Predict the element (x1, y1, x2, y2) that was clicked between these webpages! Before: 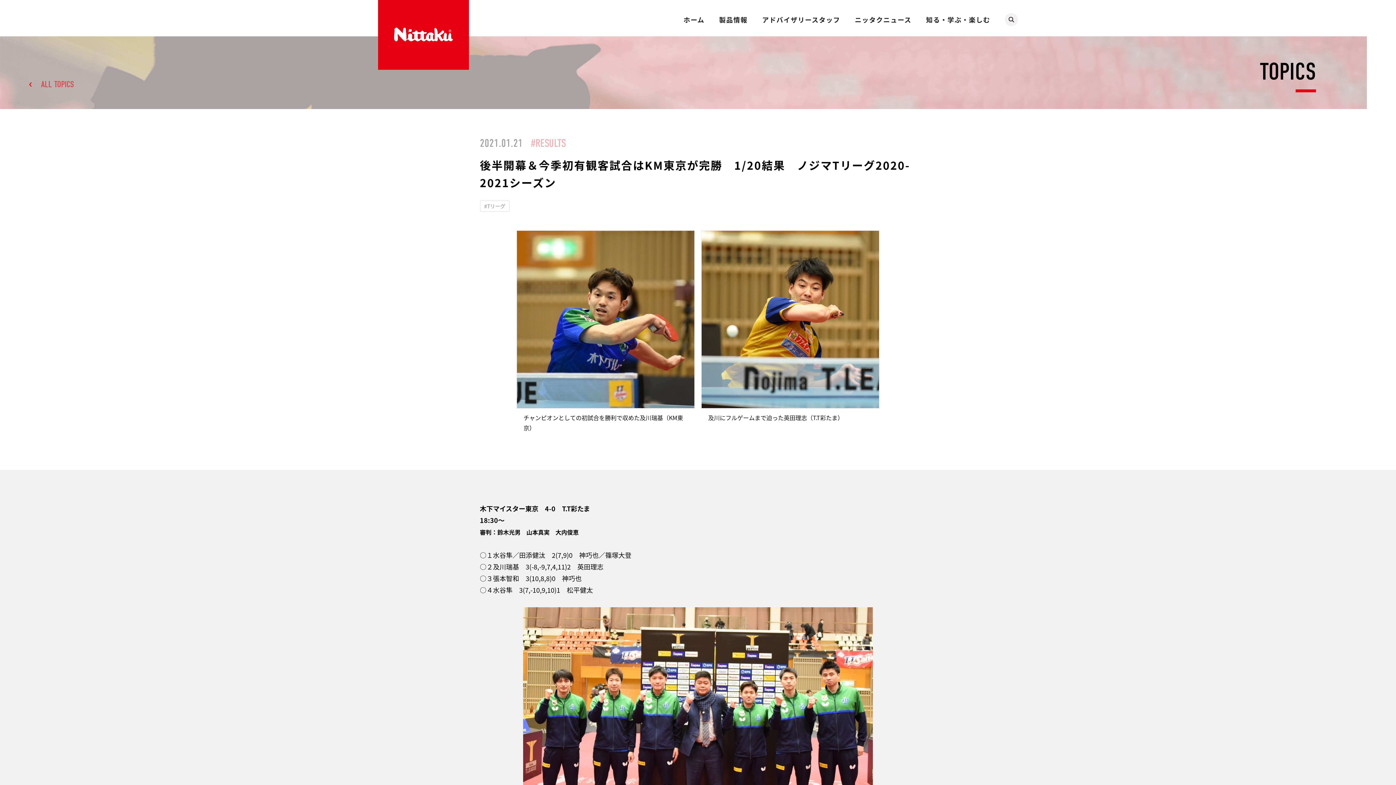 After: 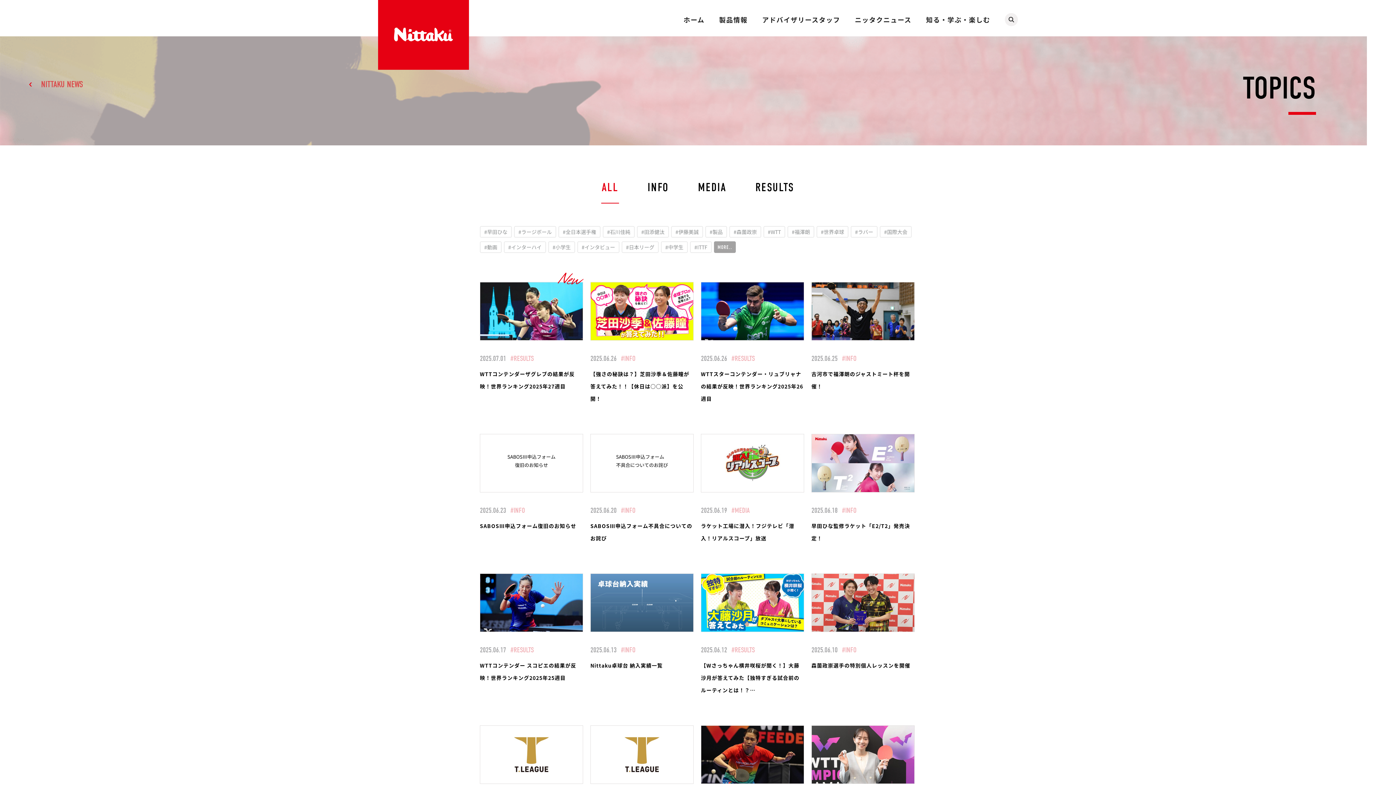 Action: label: ALL TOPICS bbox: (29, 79, 74, 89)